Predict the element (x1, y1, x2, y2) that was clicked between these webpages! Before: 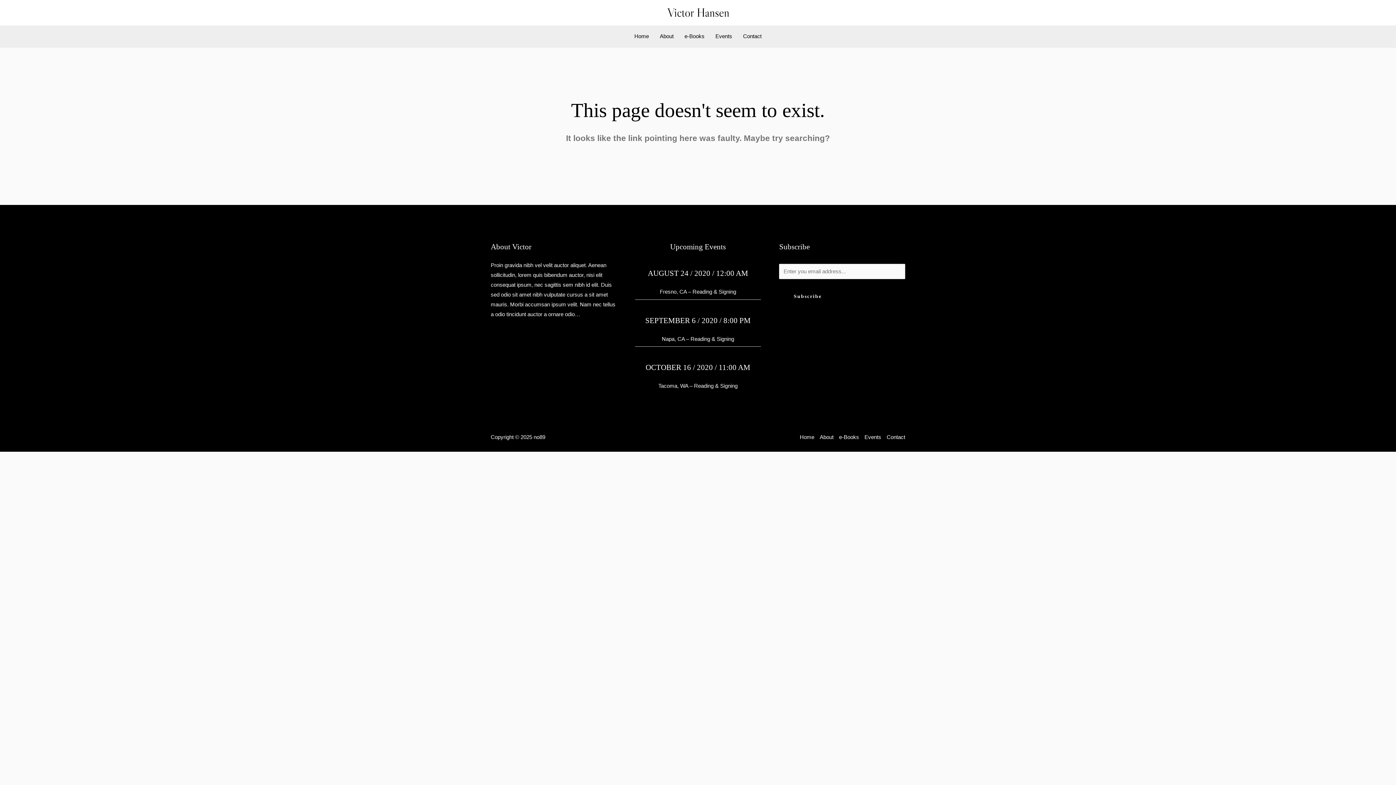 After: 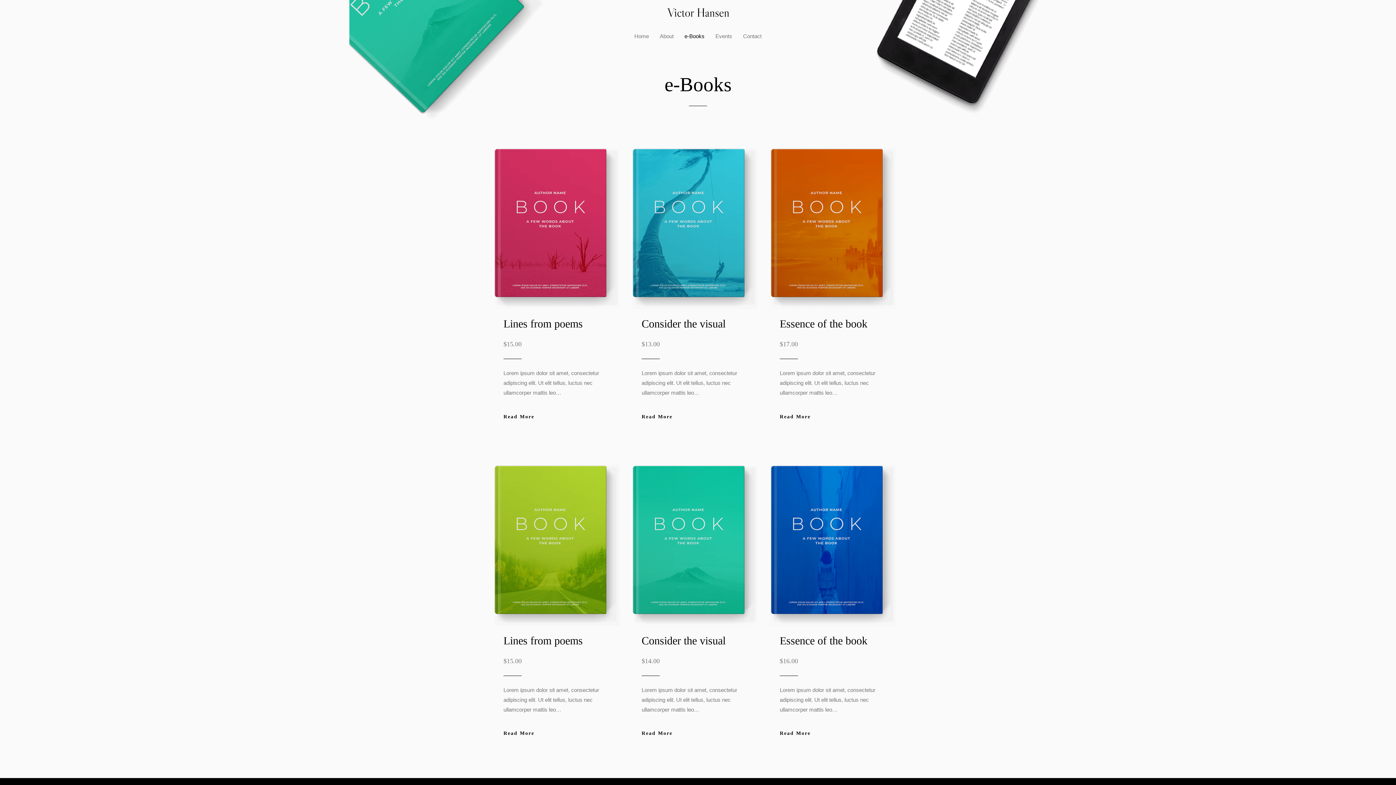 Action: bbox: (836, 432, 862, 442) label: e-Books